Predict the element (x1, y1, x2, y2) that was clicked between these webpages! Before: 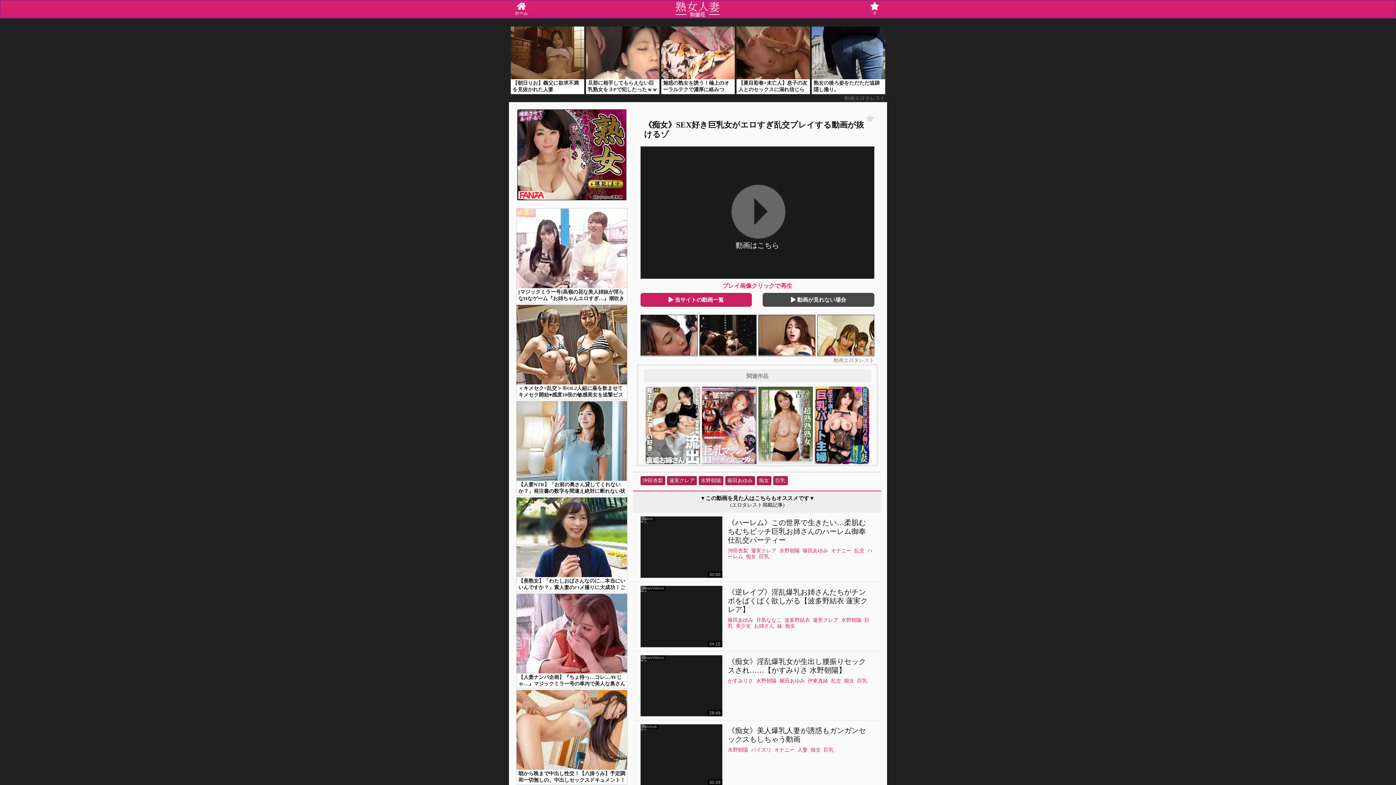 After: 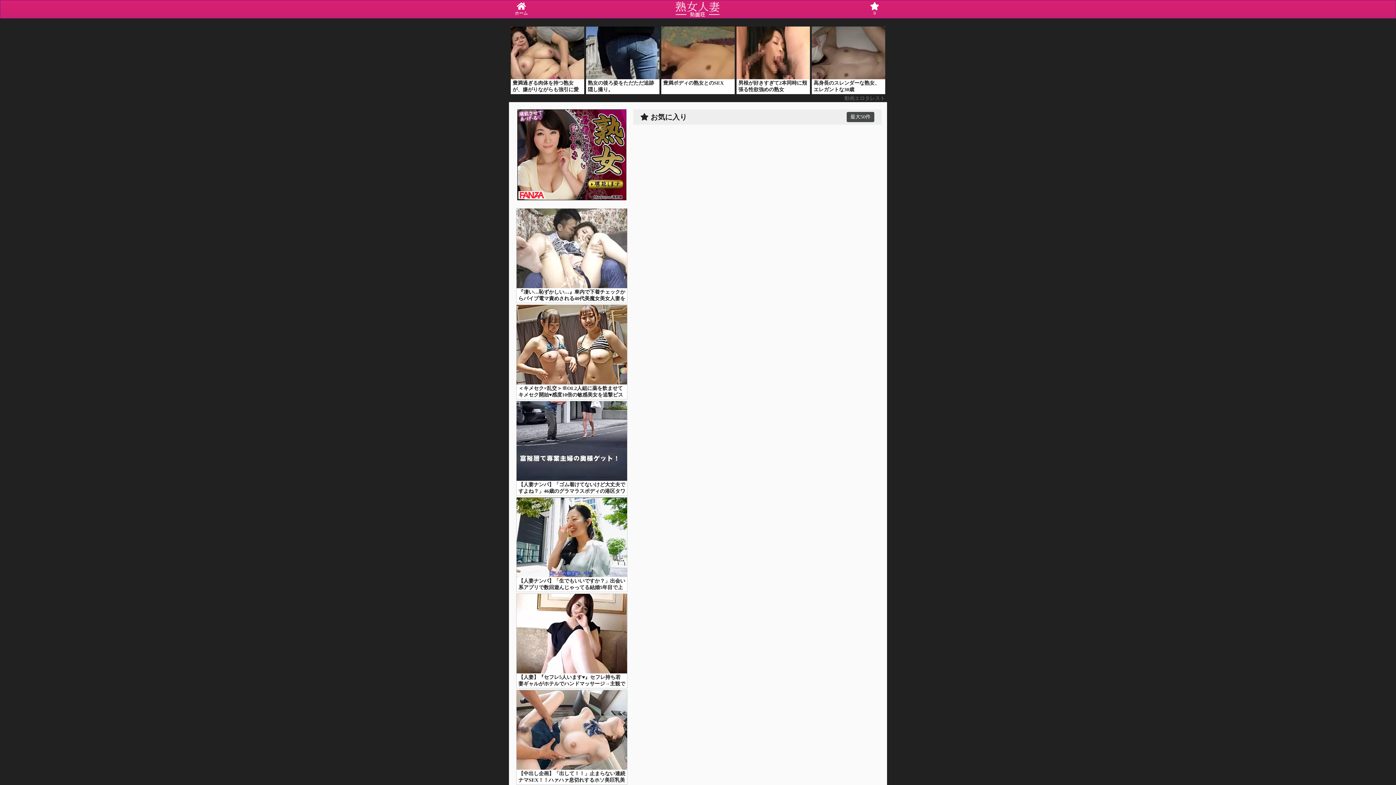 Action: bbox: (864, 2, 885, 16) label: 0